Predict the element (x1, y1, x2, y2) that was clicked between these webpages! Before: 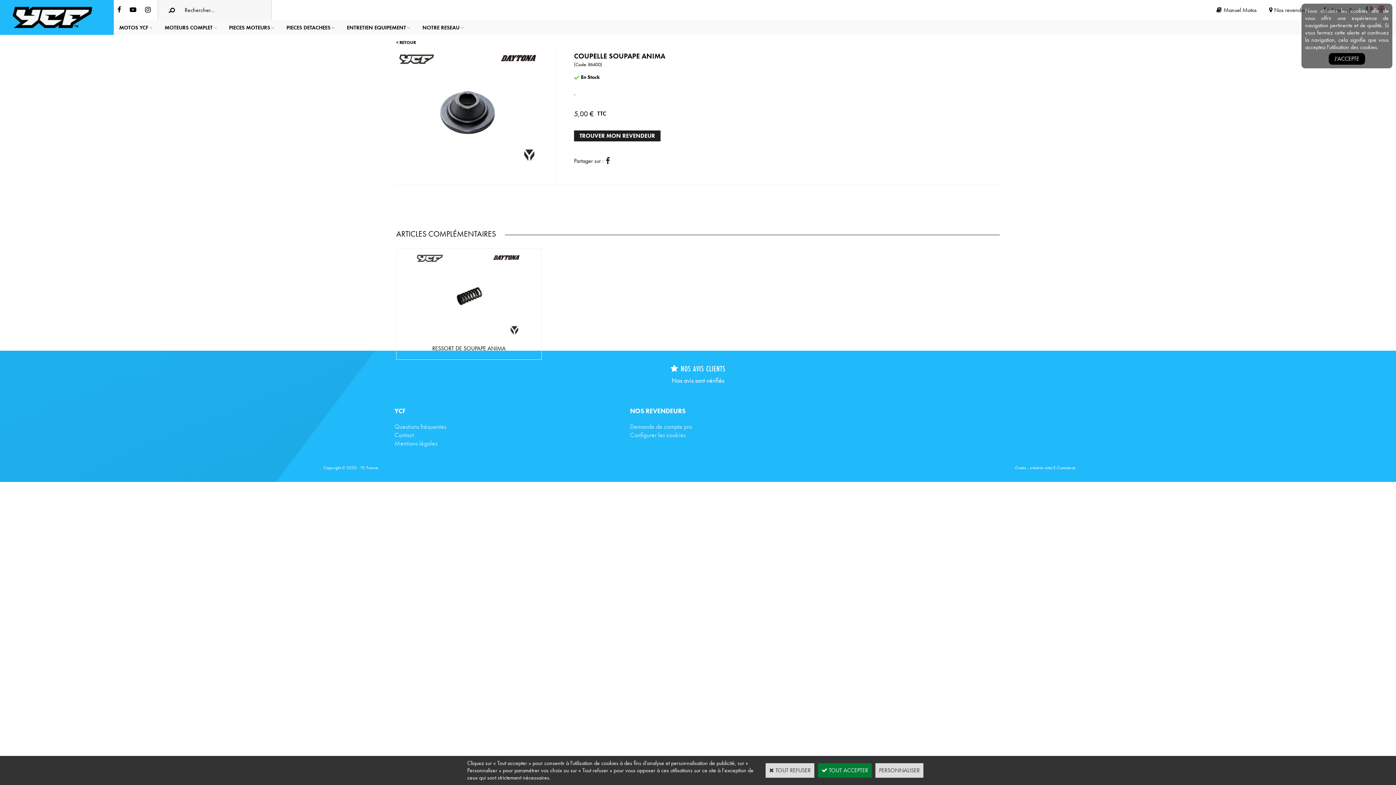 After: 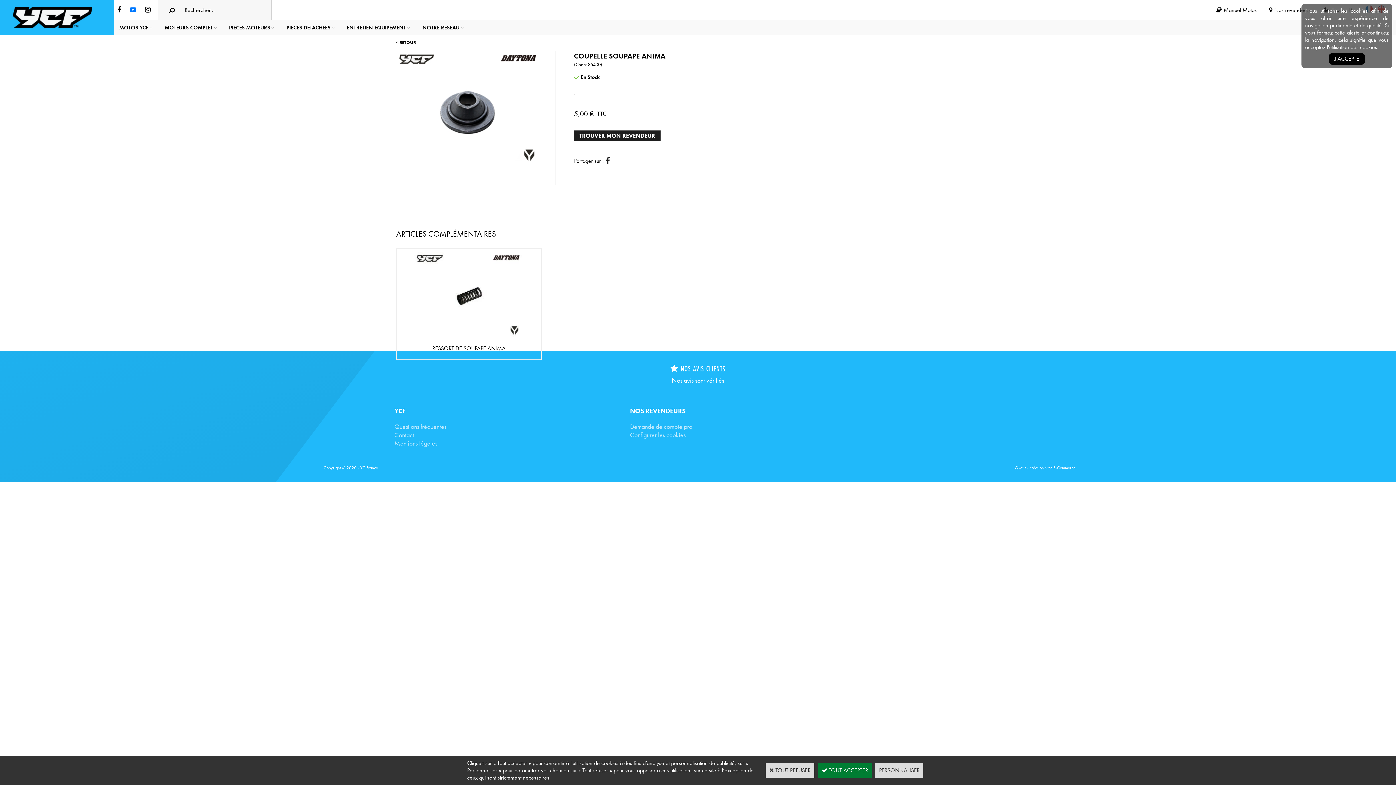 Action: bbox: (129, 6, 136, 13)